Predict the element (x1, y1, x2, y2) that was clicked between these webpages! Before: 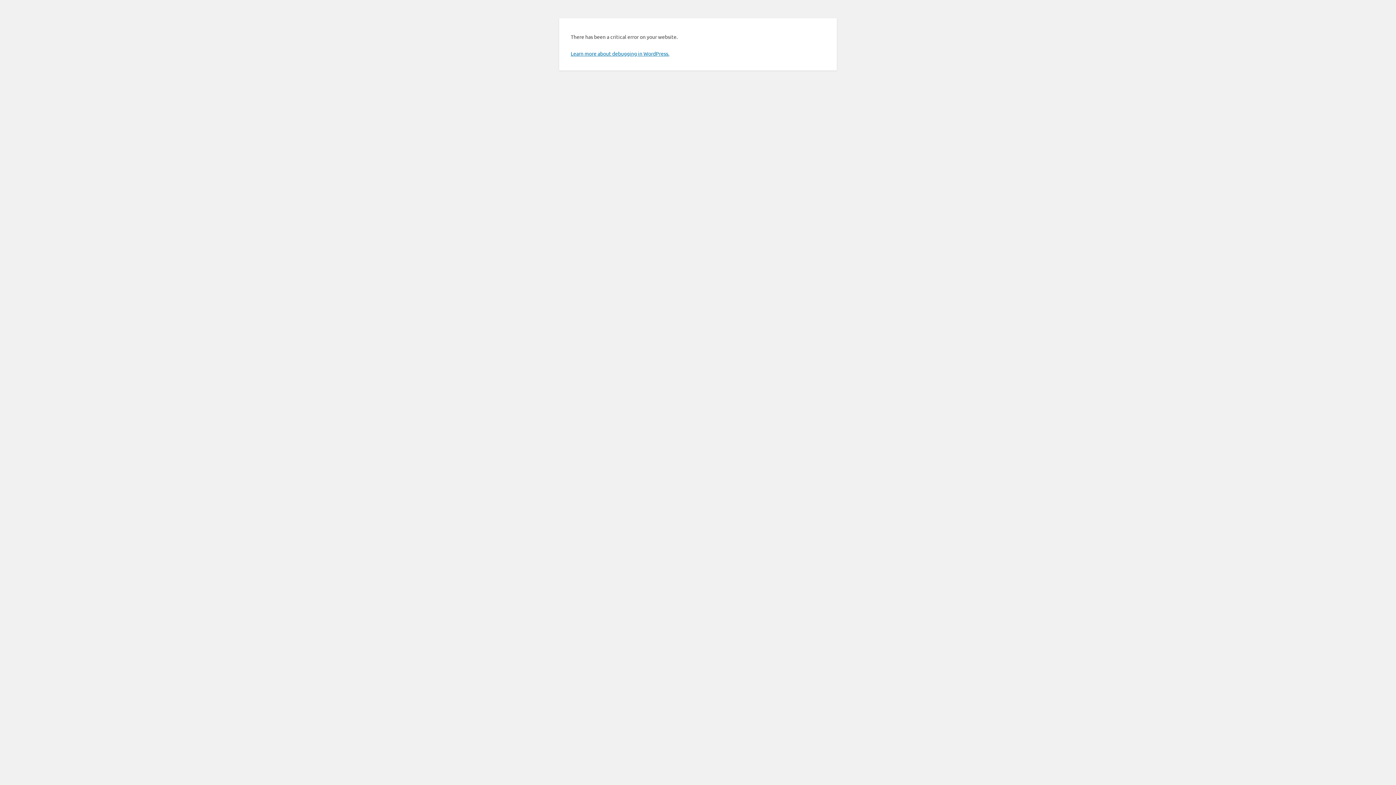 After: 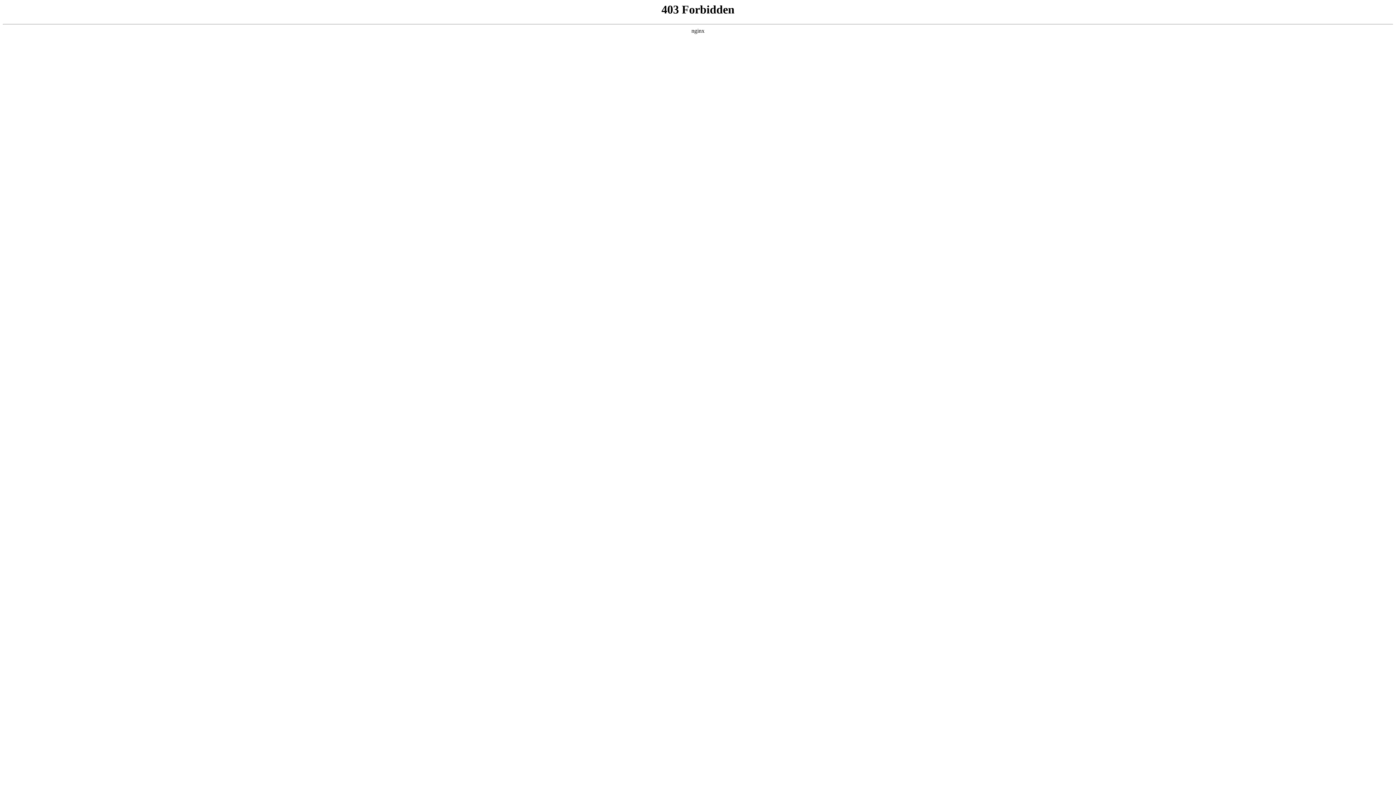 Action: bbox: (570, 50, 669, 56) label: Learn more about debugging in WordPress.